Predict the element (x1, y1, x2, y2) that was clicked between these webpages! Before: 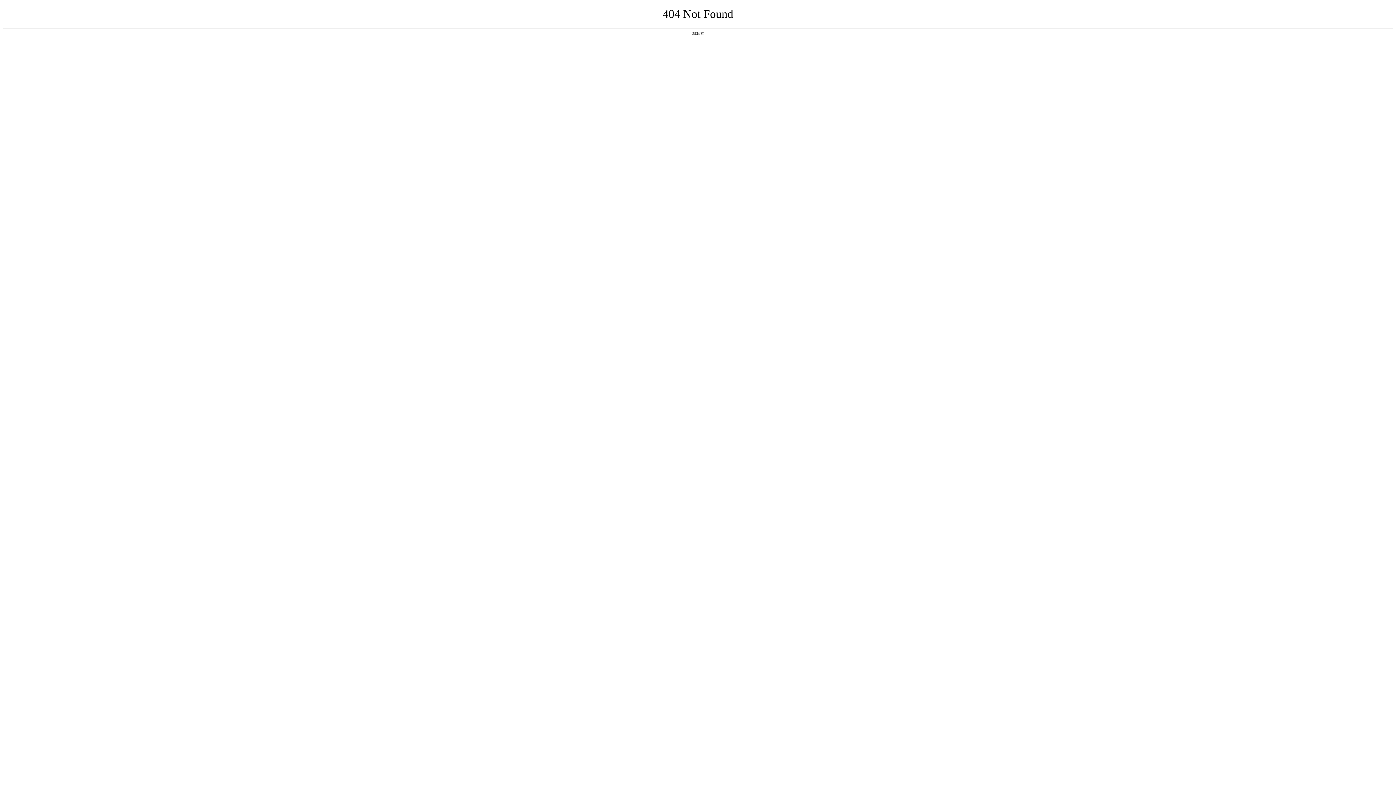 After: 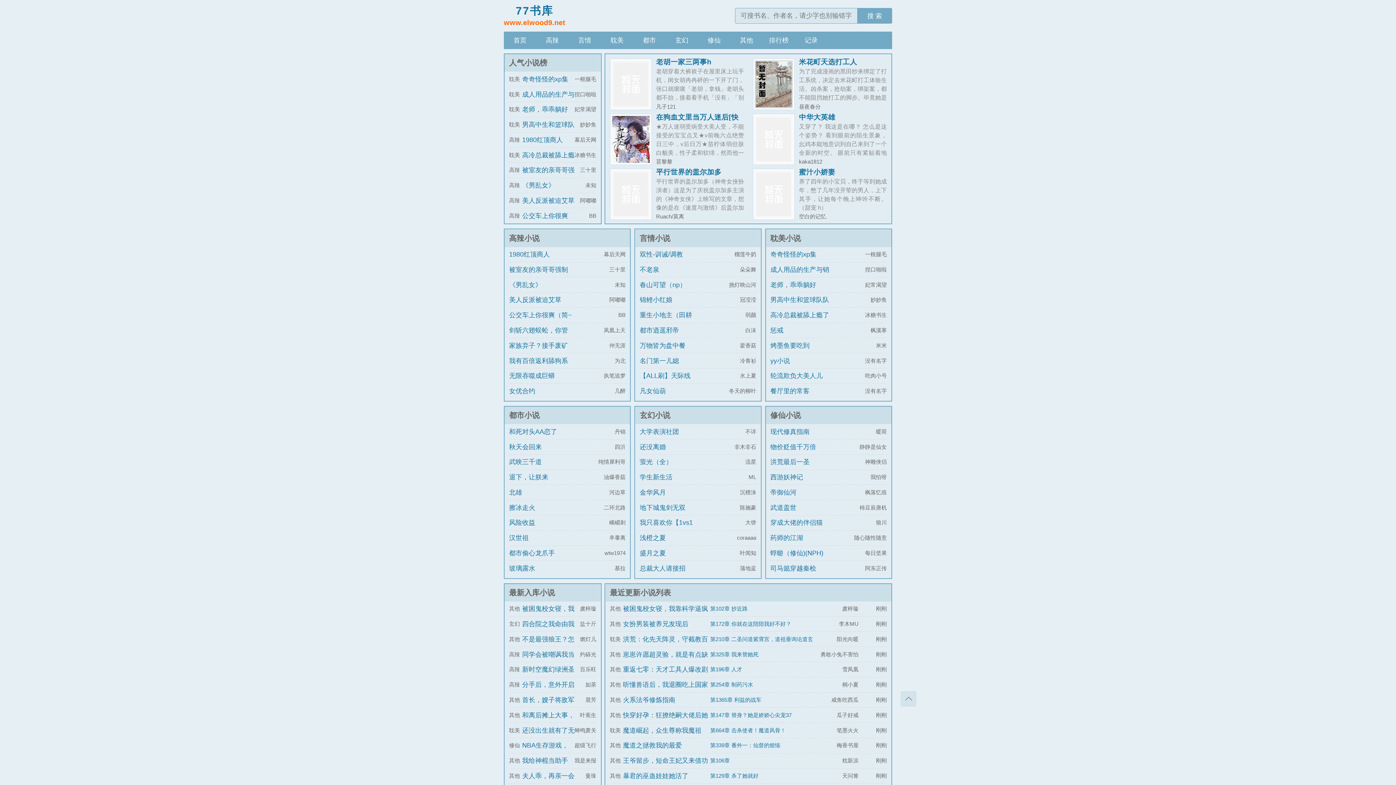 Action: label: 返回首页 bbox: (692, 31, 704, 35)